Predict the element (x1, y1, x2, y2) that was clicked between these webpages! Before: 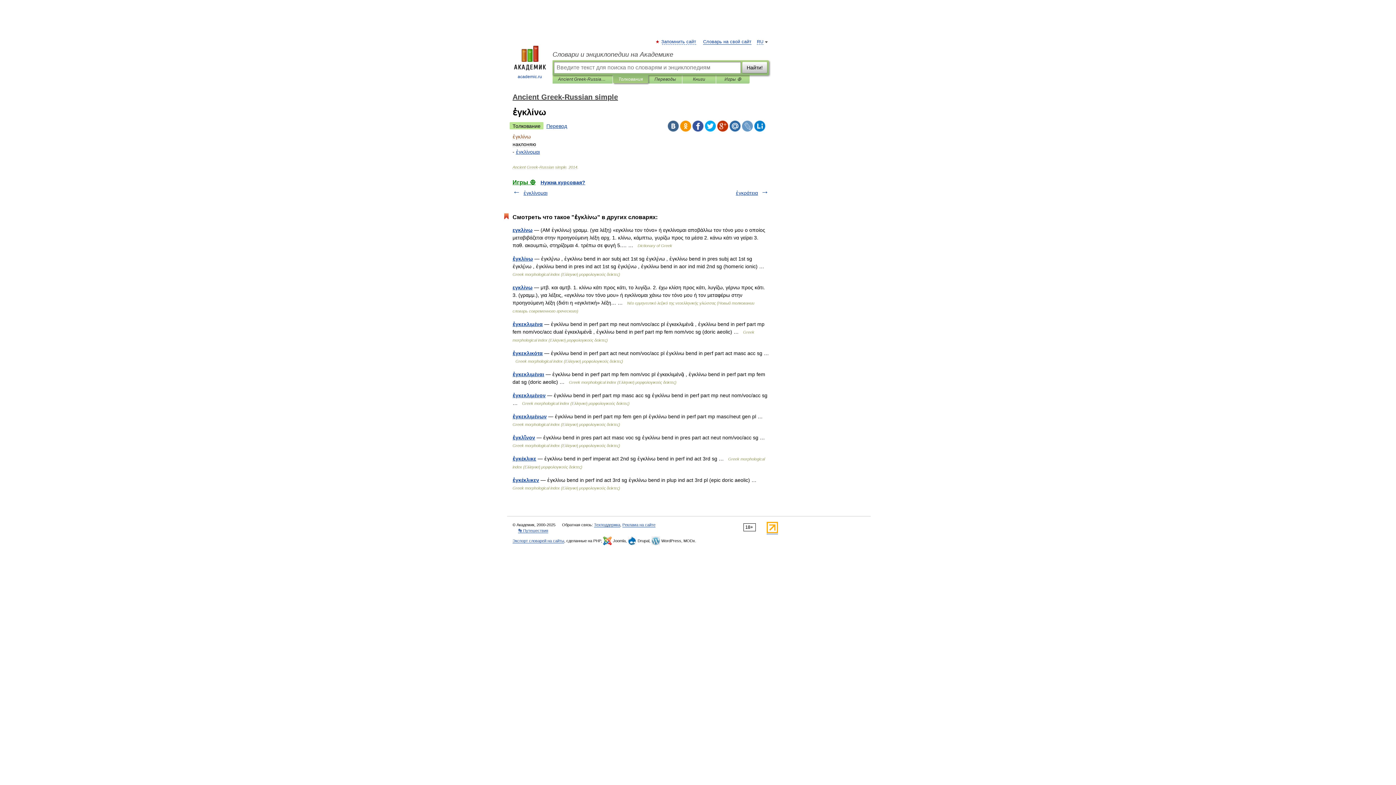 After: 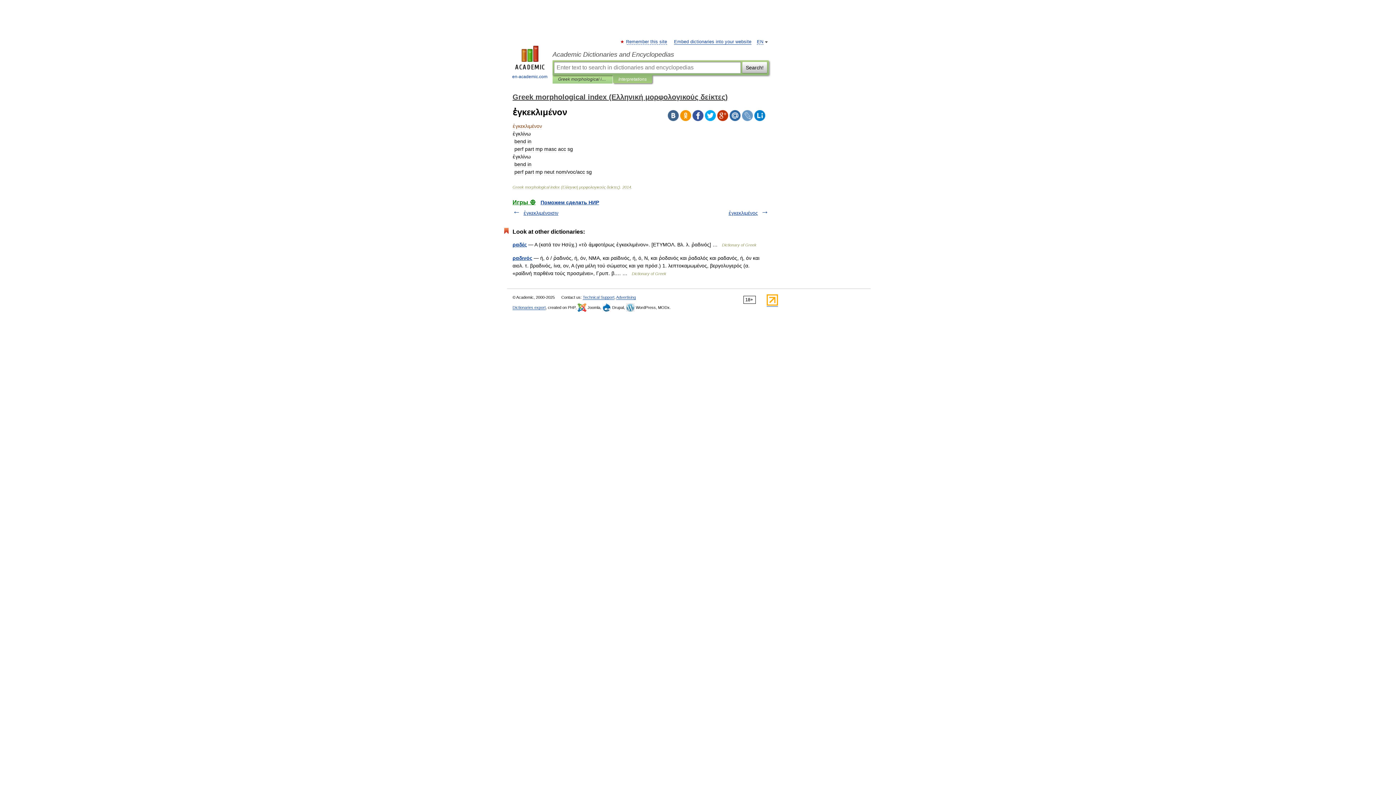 Action: label: ἐγκεκλιμένον bbox: (512, 392, 545, 398)